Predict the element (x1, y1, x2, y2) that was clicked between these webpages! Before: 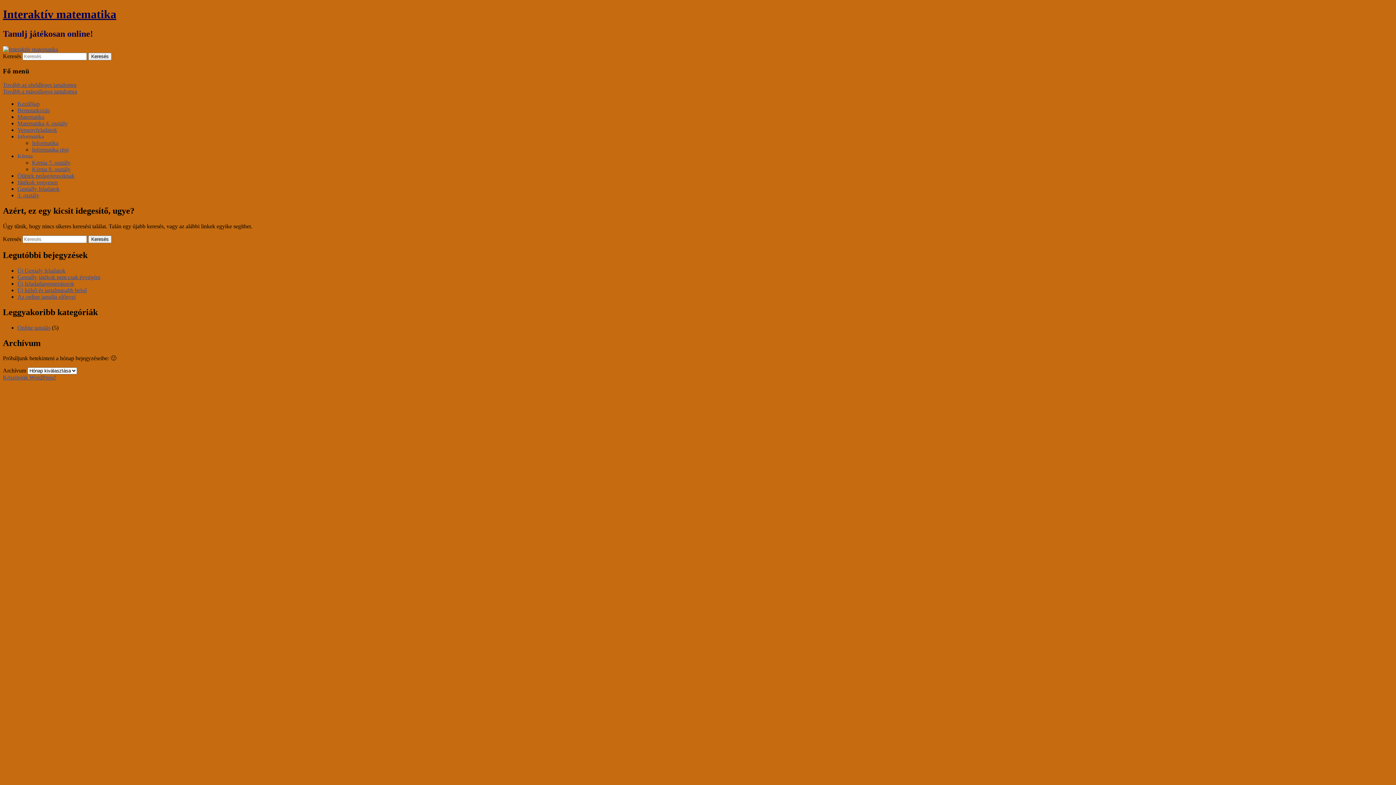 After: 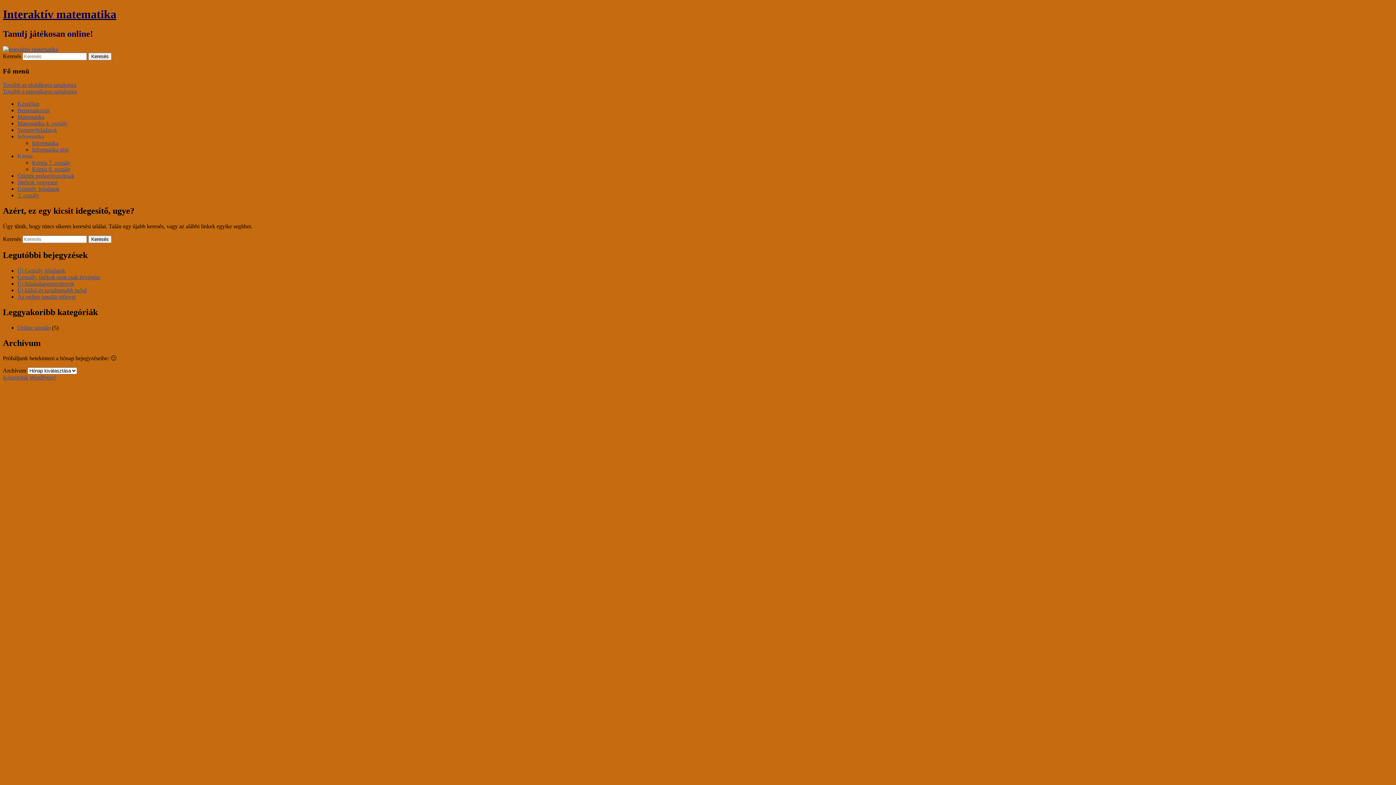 Action: label: Tovább az elsődleges tartalomra bbox: (2, 81, 76, 88)